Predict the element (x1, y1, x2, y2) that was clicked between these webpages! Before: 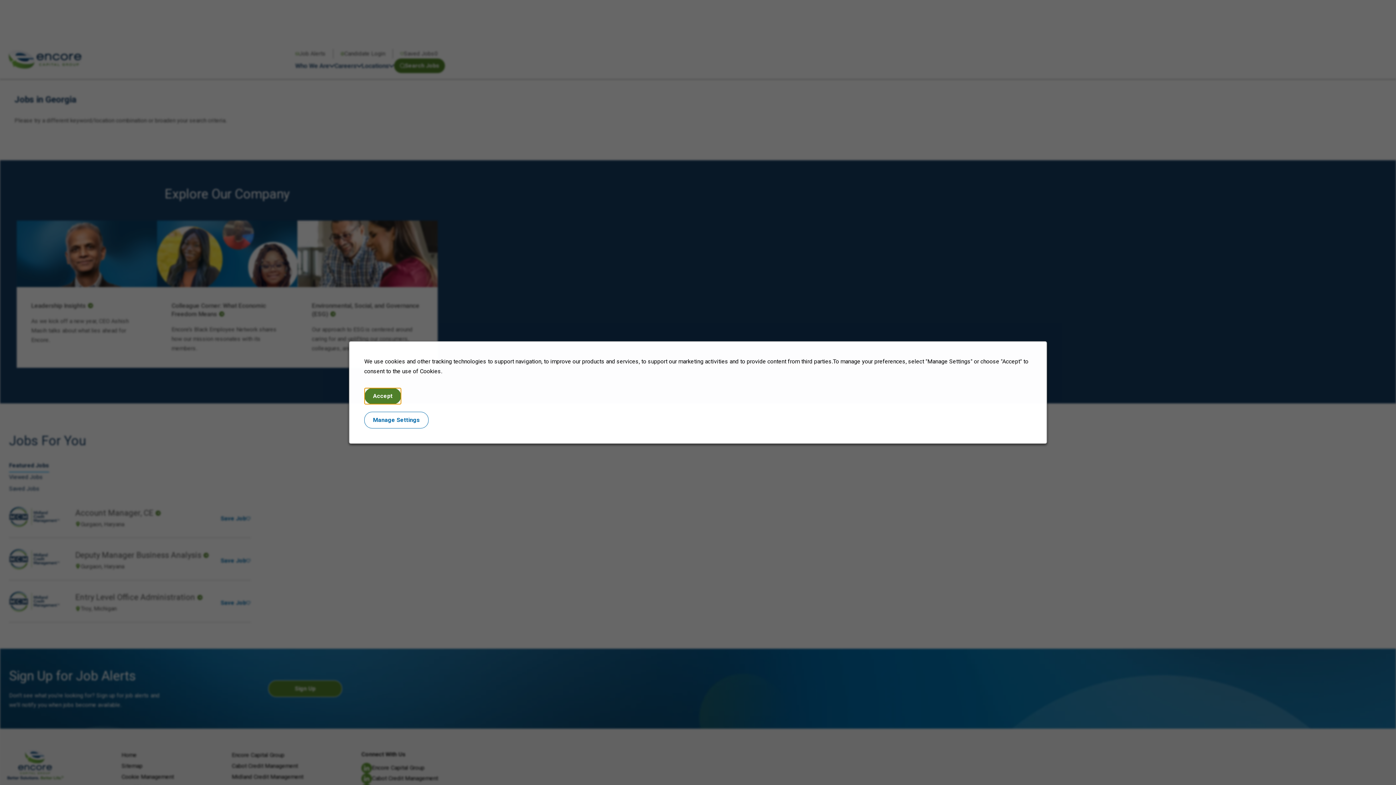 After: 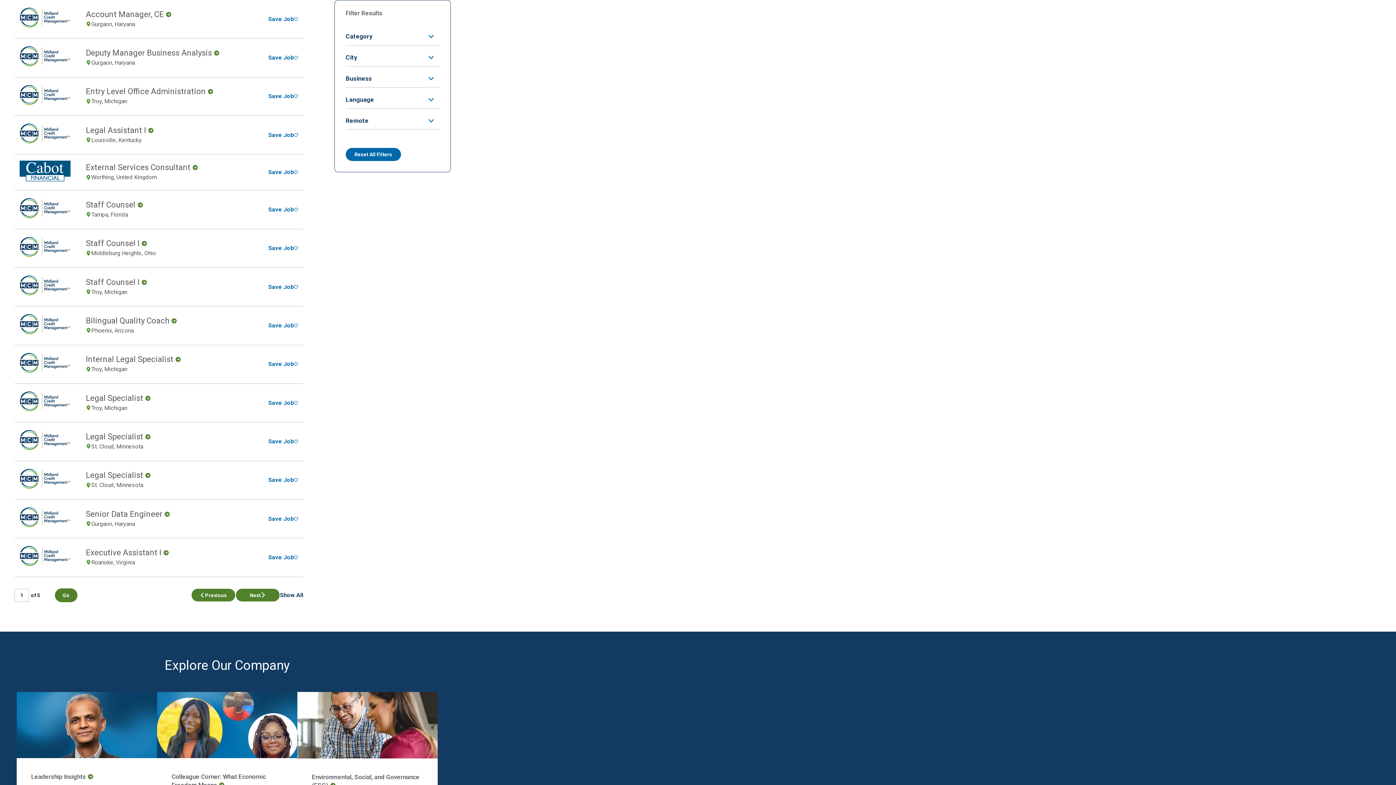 Action: bbox: (364, 388, 401, 404) label: Accept